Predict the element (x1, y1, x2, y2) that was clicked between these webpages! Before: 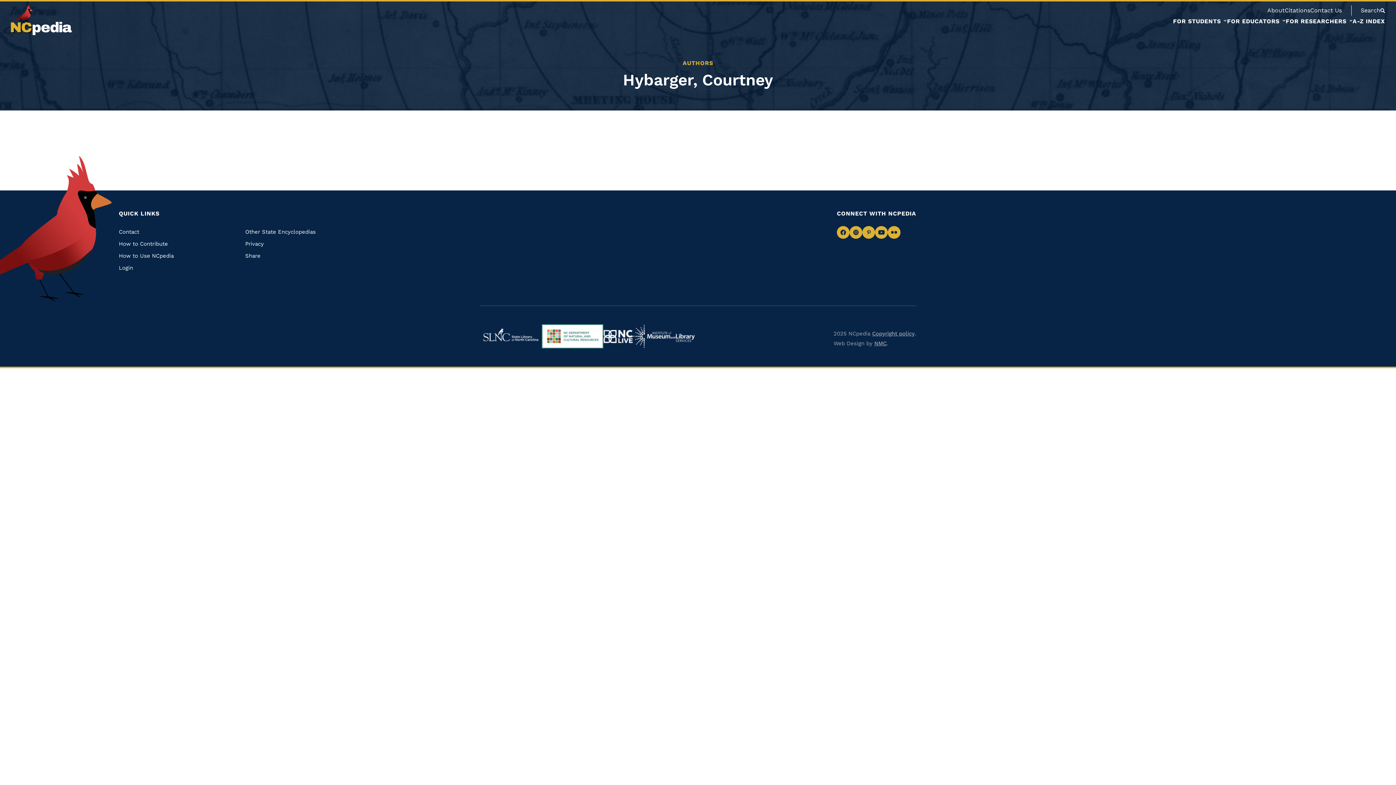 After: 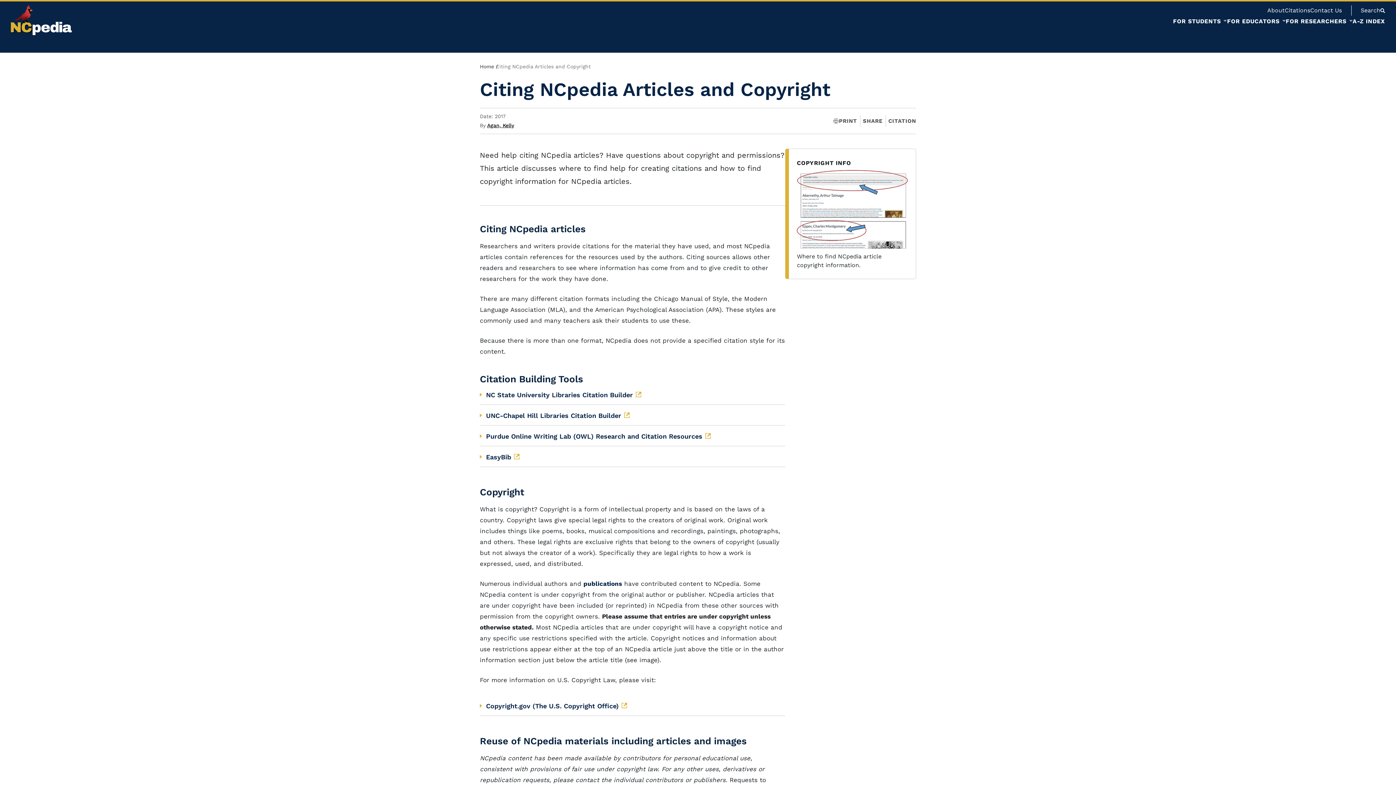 Action: bbox: (872, 330, 914, 337) label: Copyright policy